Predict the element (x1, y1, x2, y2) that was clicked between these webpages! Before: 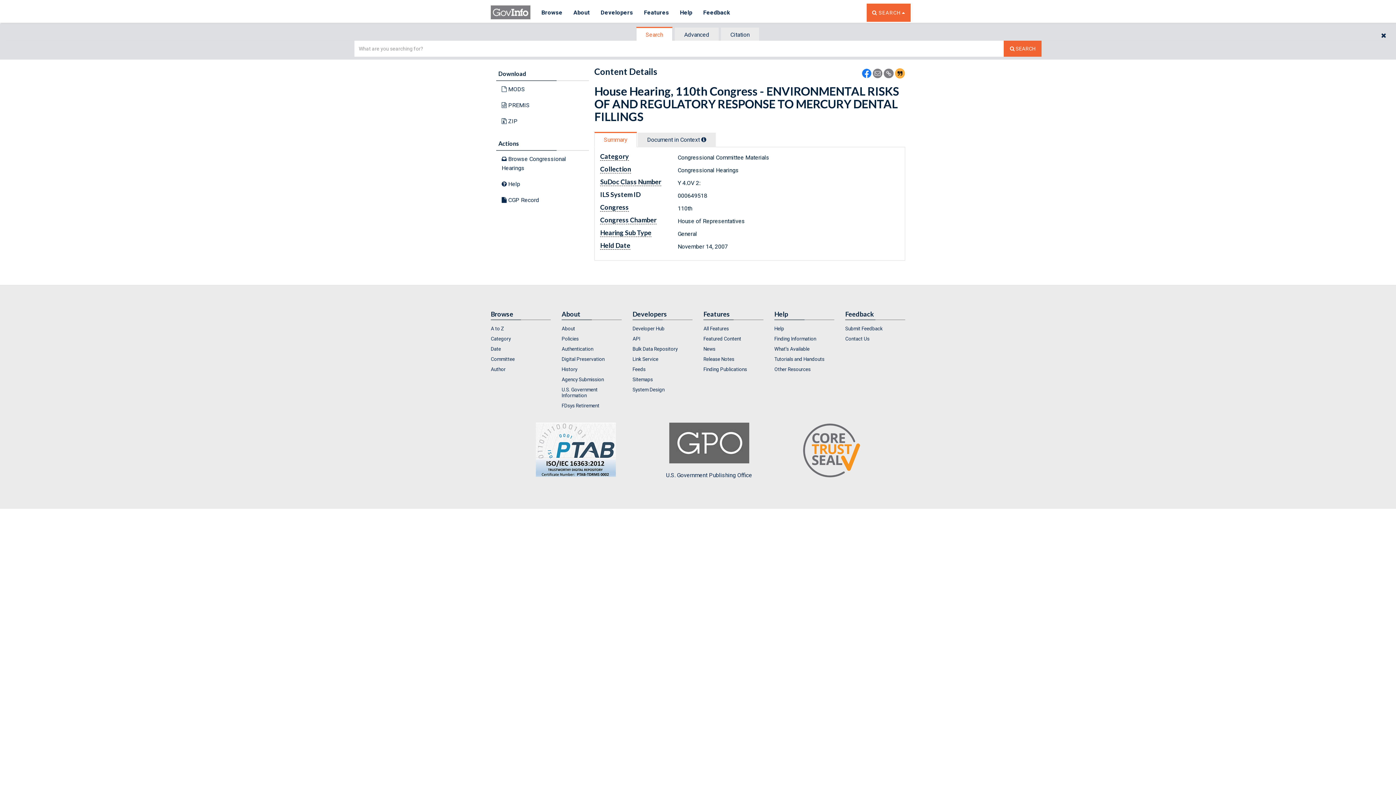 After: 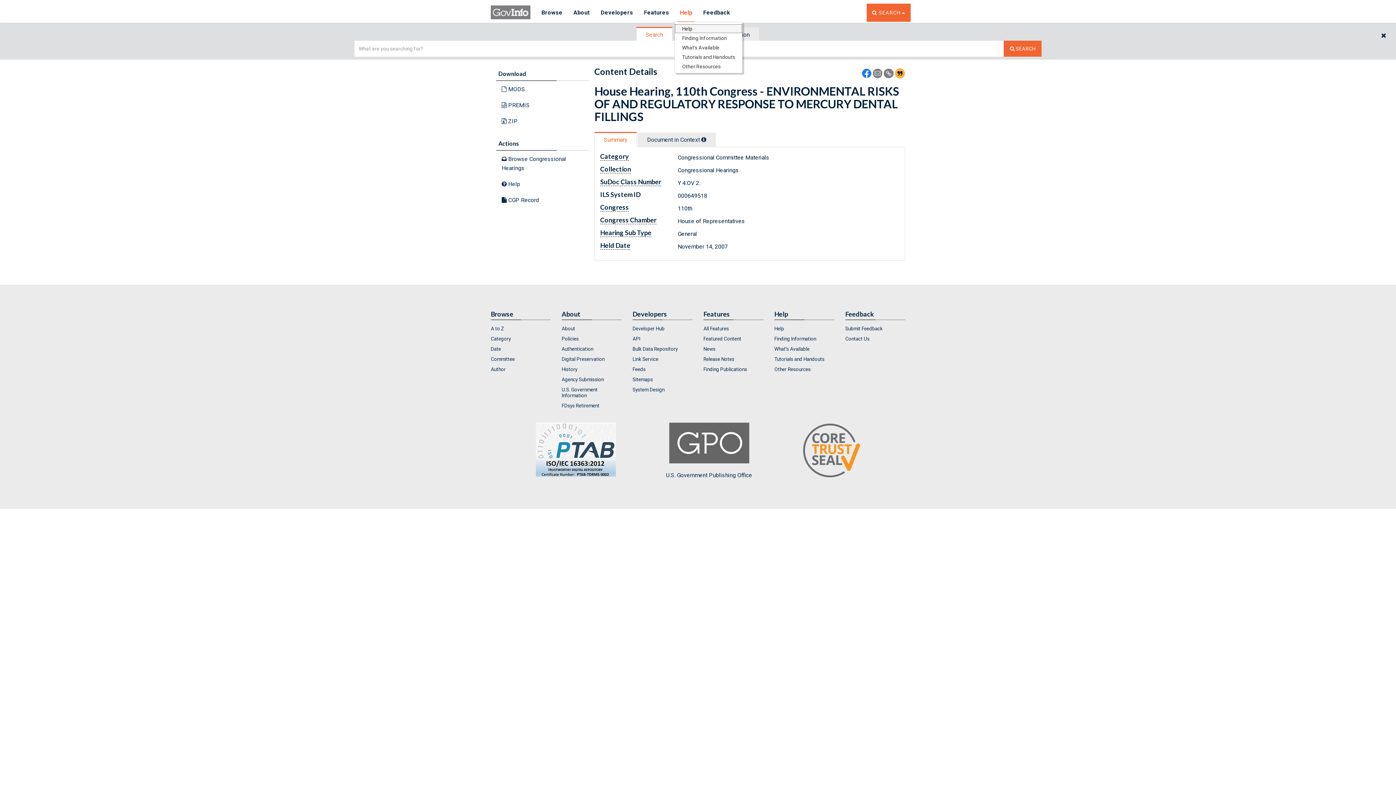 Action: bbox: (674, 3, 697, 22) label: Help